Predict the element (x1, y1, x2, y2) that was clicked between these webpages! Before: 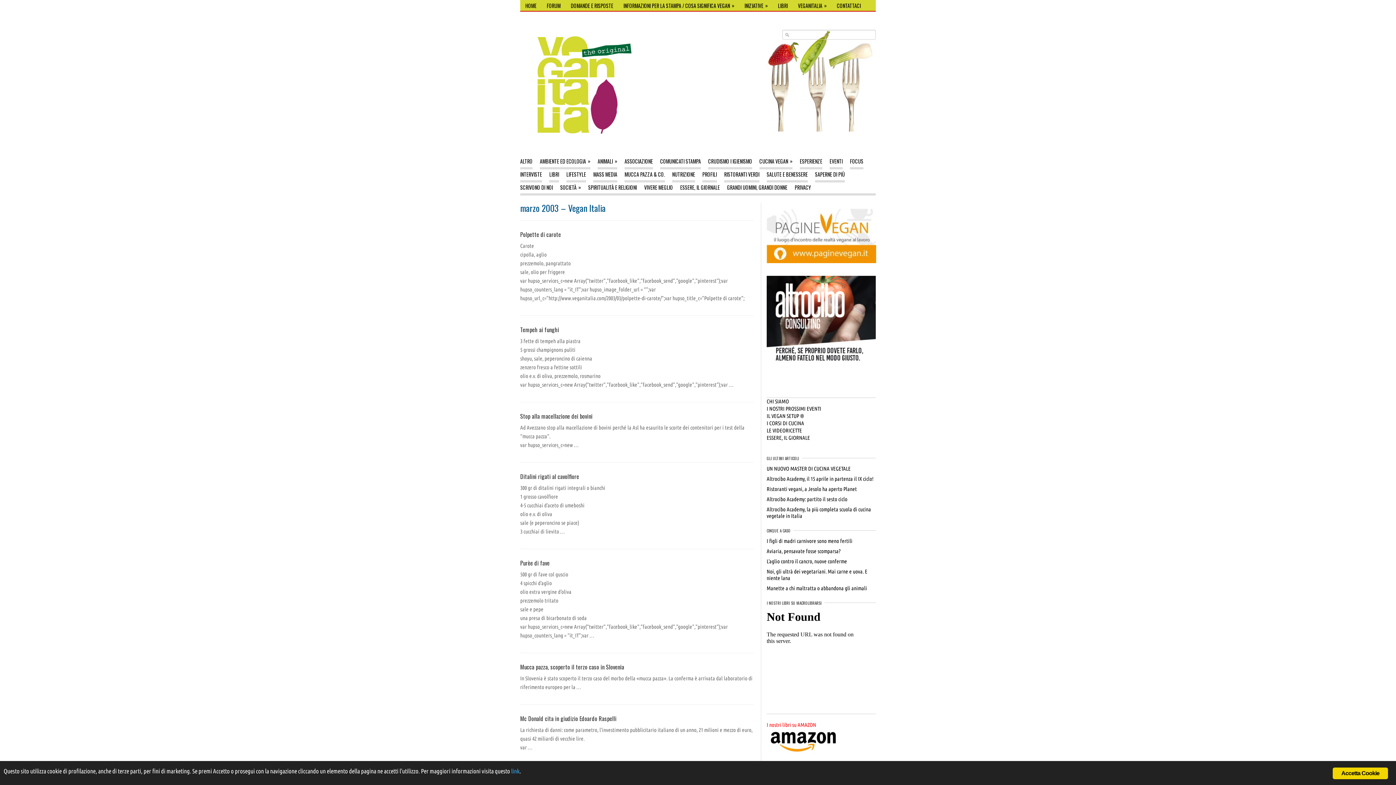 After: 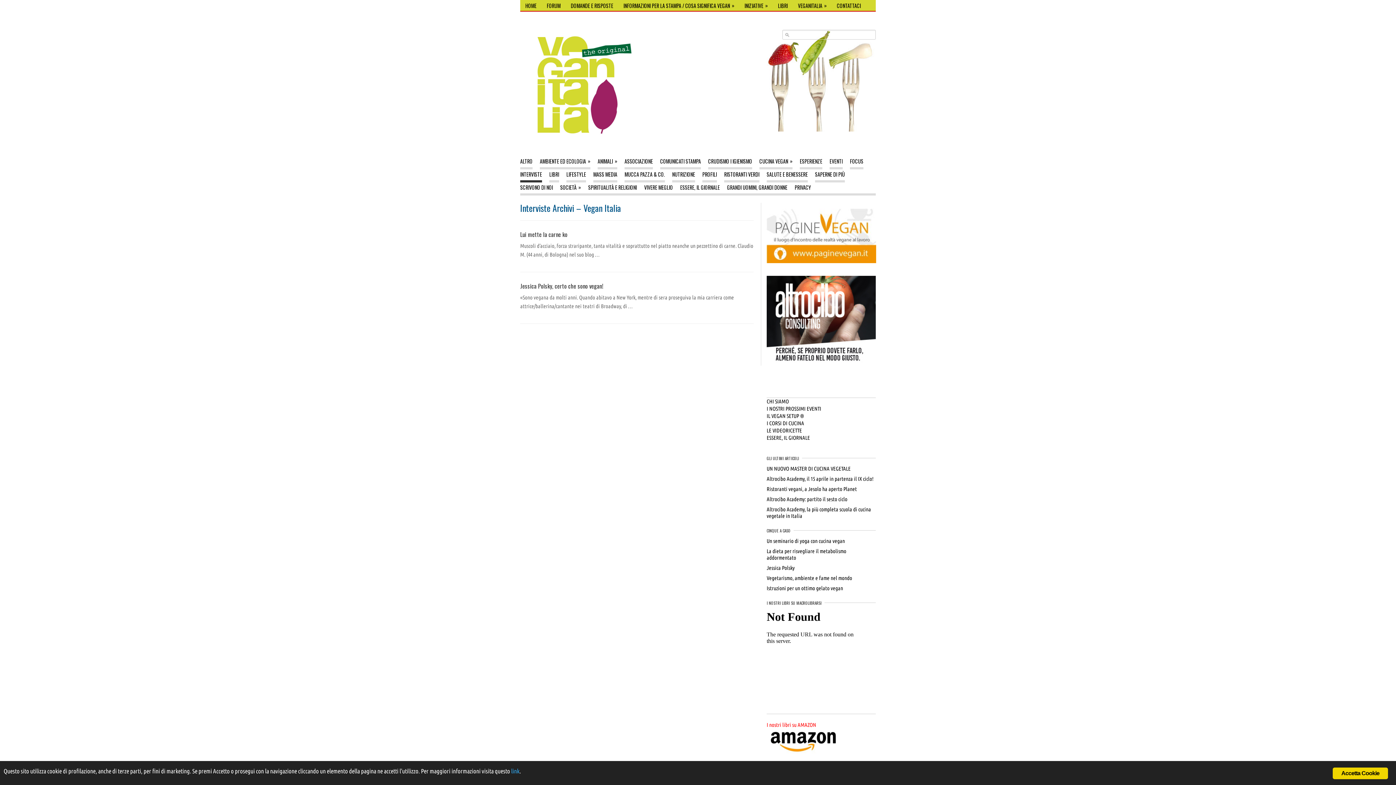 Action: label: INTERVISTE bbox: (520, 169, 542, 182)